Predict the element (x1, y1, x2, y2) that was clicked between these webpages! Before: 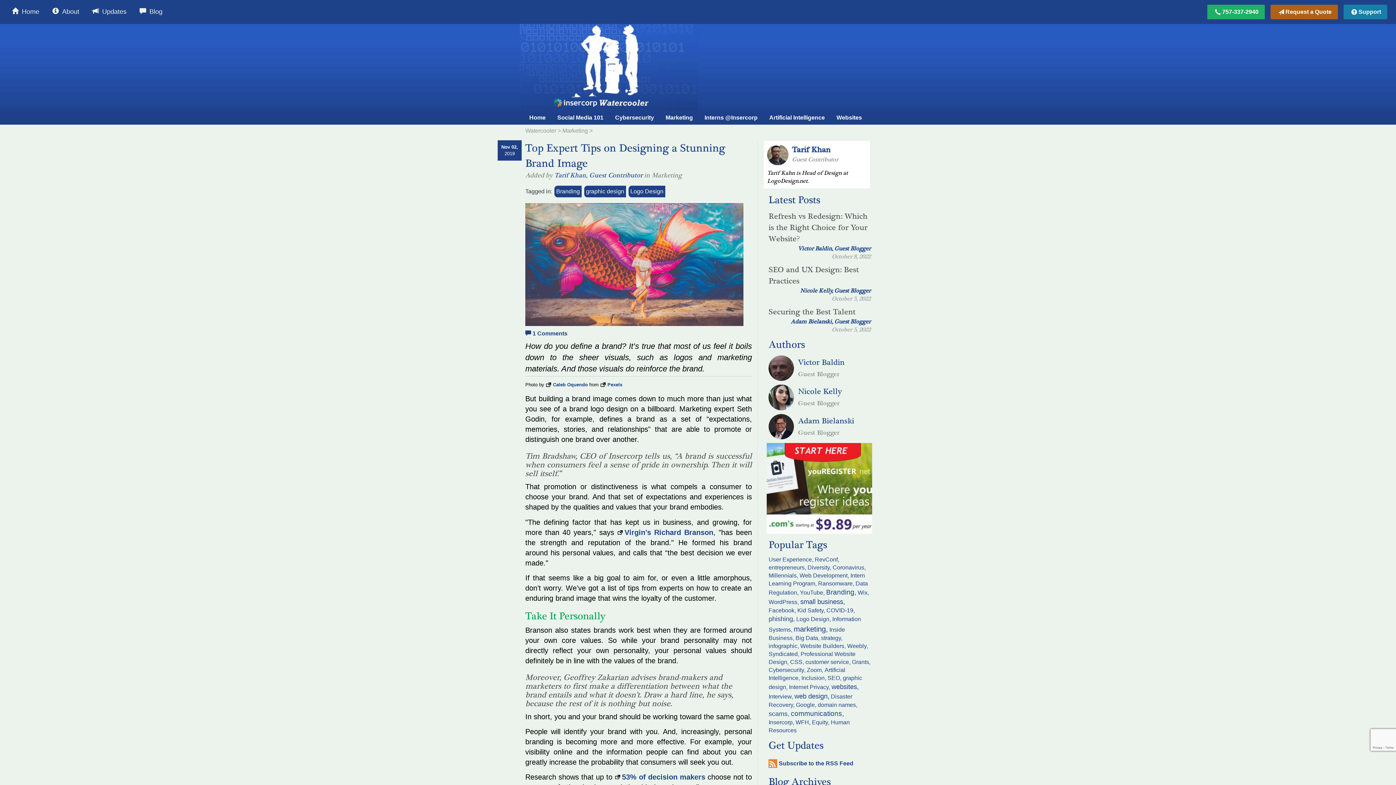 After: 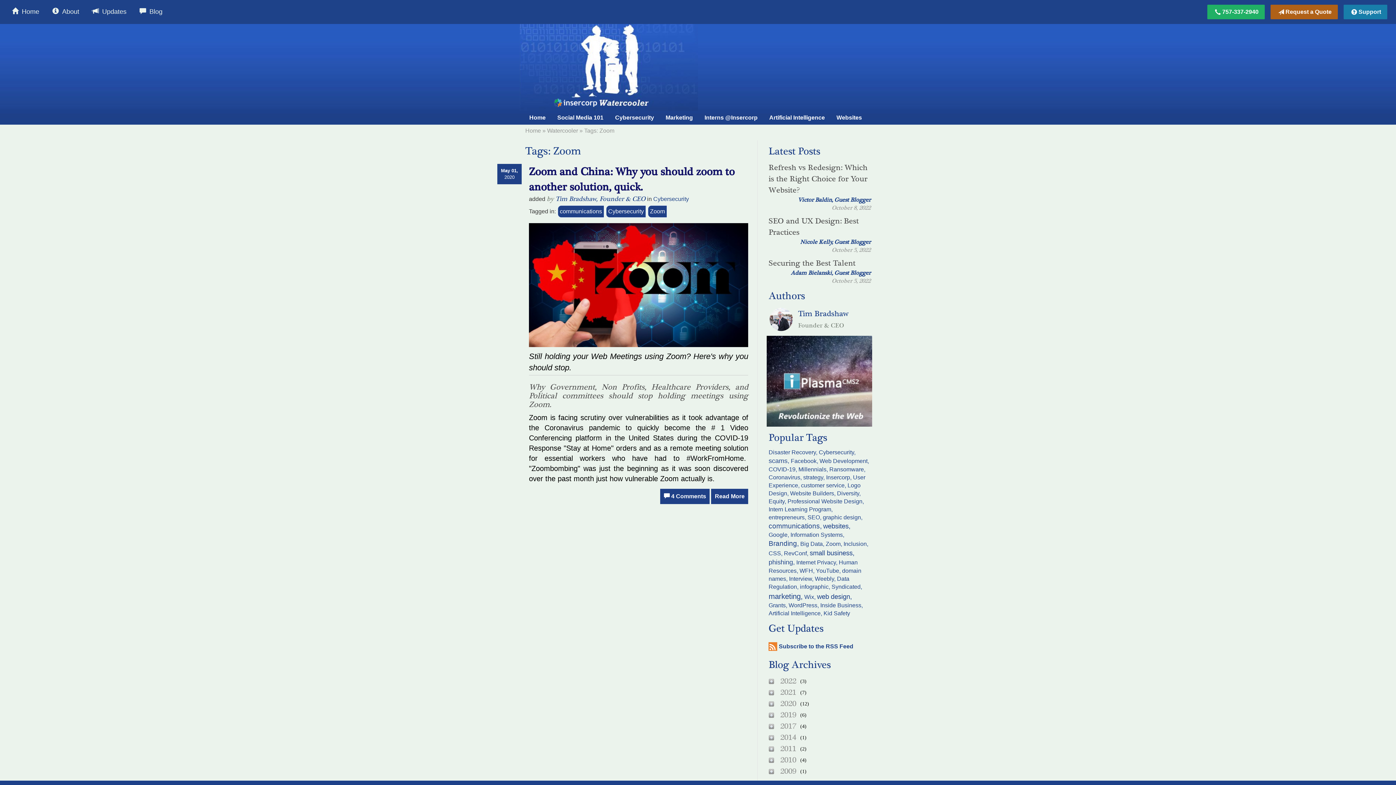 Action: bbox: (807, 667, 823, 673) label: Zoom,